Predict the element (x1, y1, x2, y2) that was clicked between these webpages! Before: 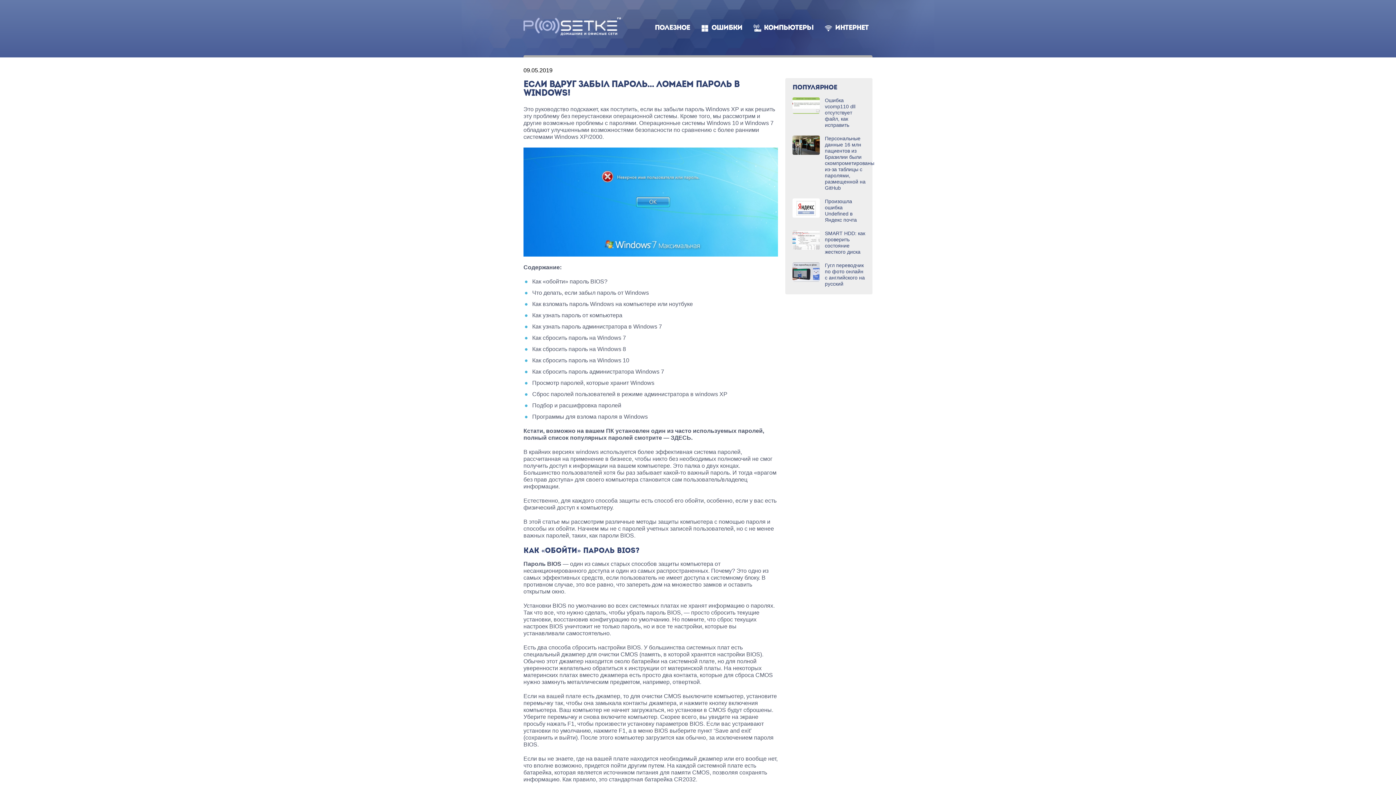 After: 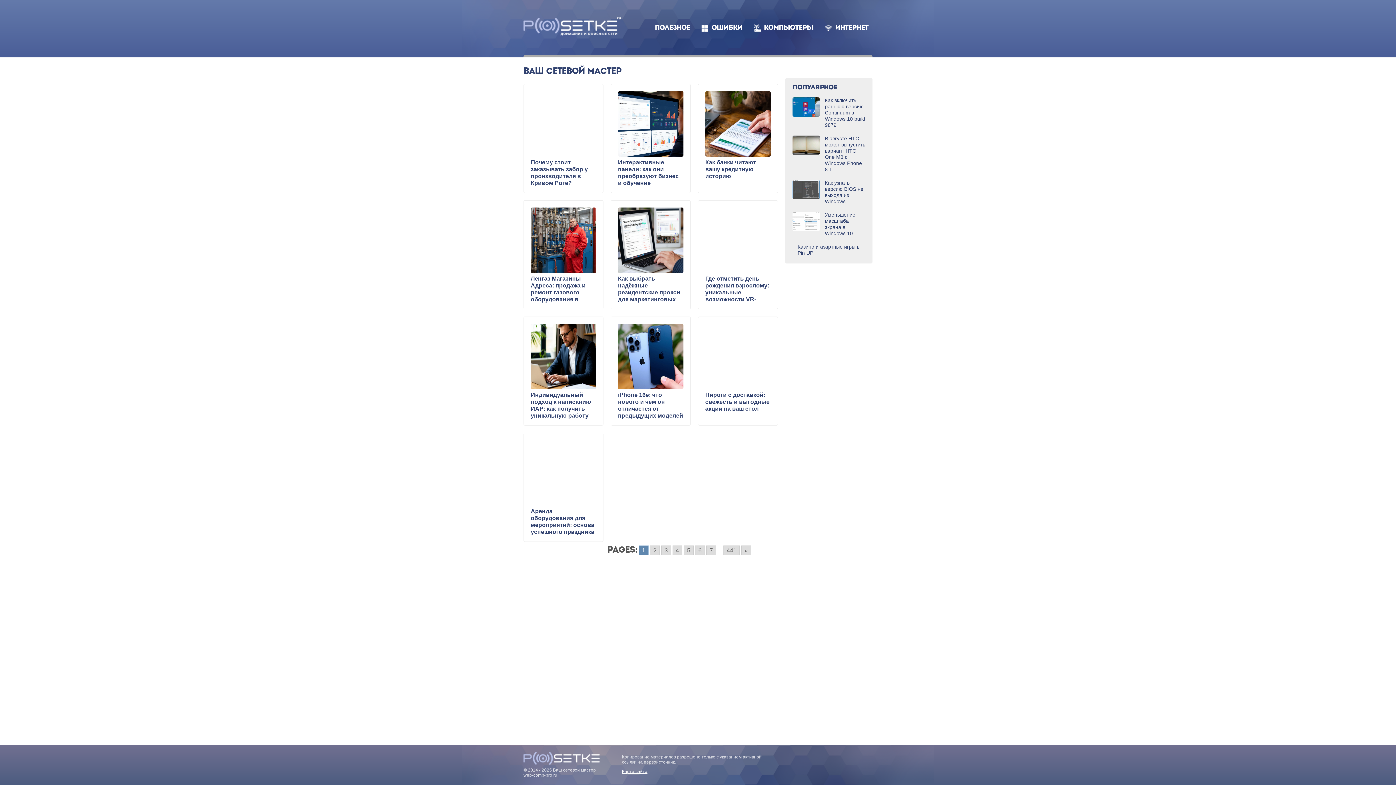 Action: bbox: (523, 17, 621, 35)